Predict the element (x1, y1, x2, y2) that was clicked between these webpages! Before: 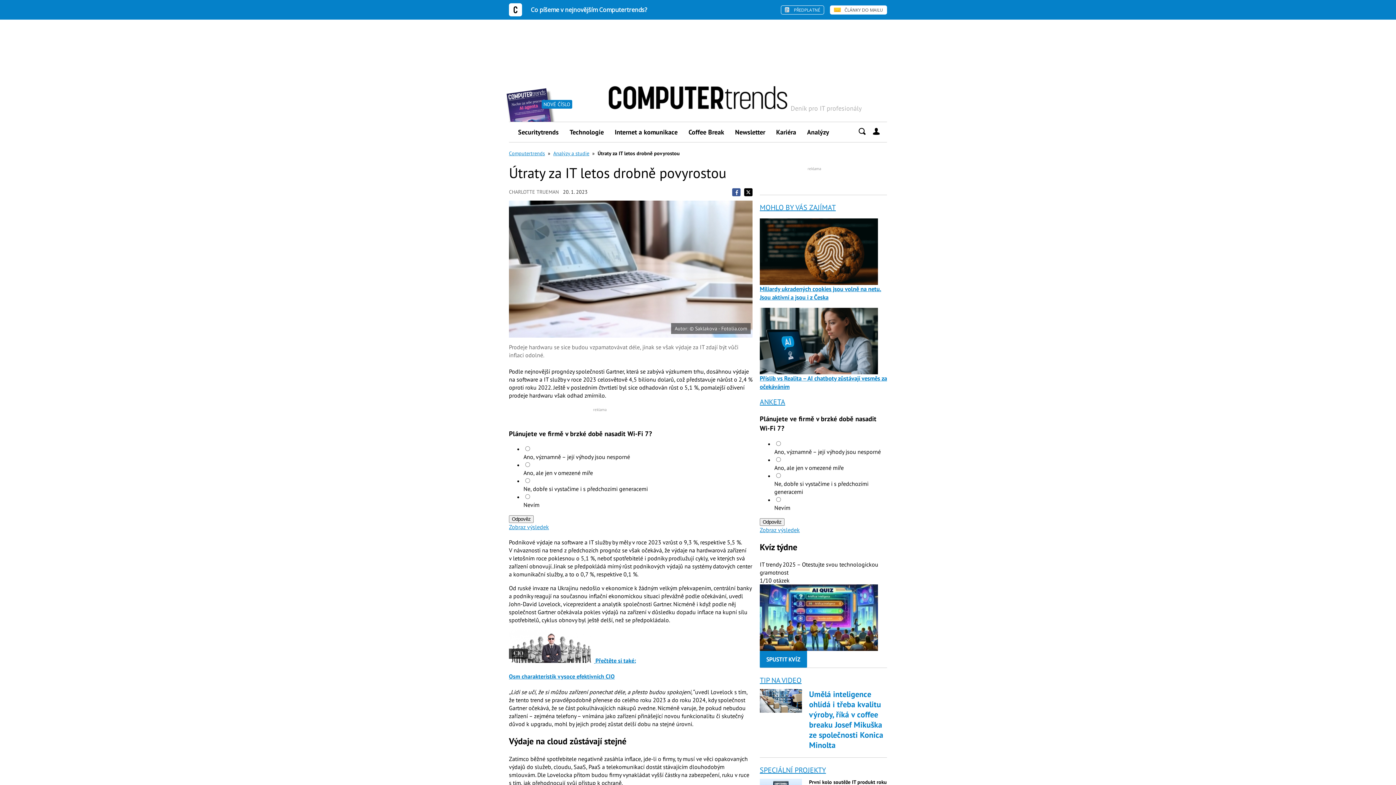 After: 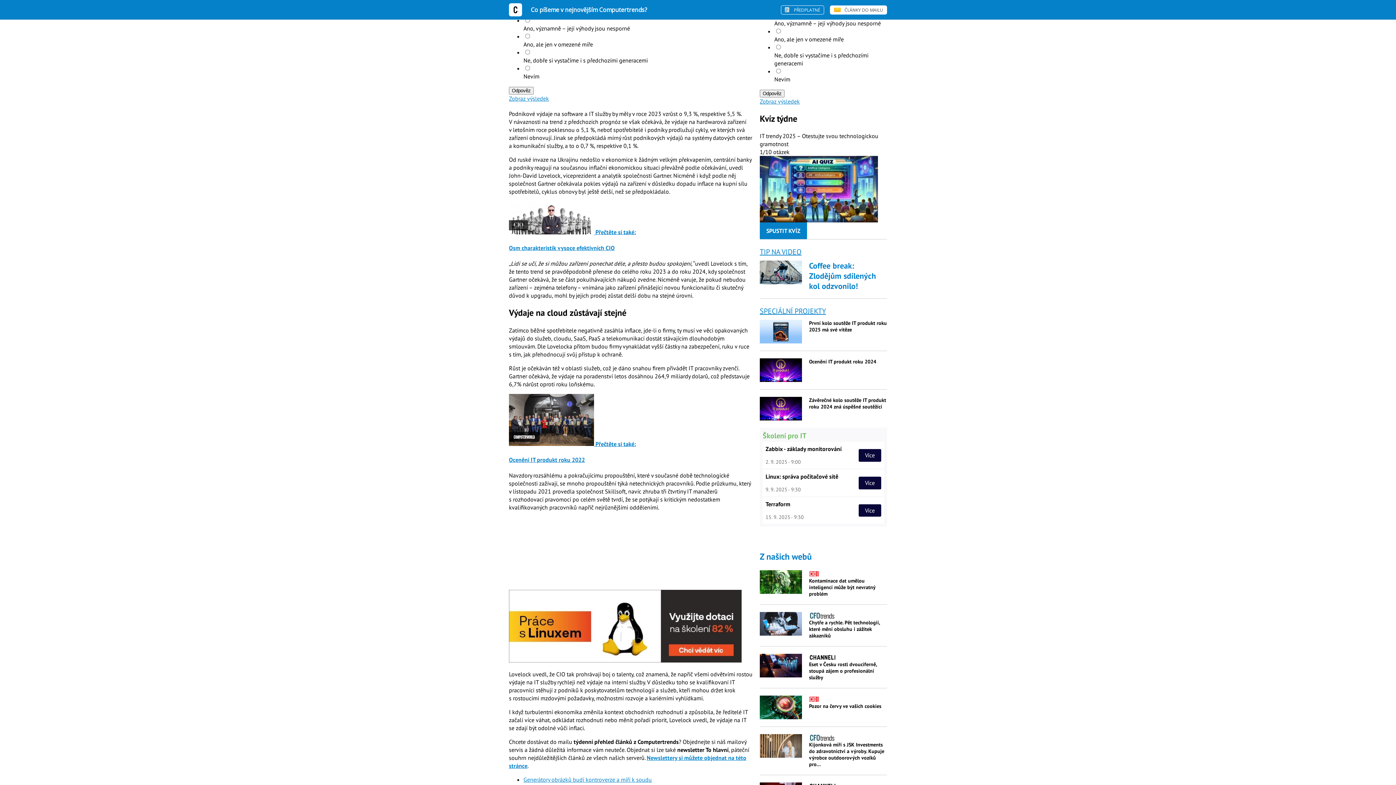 Action: label: Odpověz bbox: (509, 515, 533, 523)